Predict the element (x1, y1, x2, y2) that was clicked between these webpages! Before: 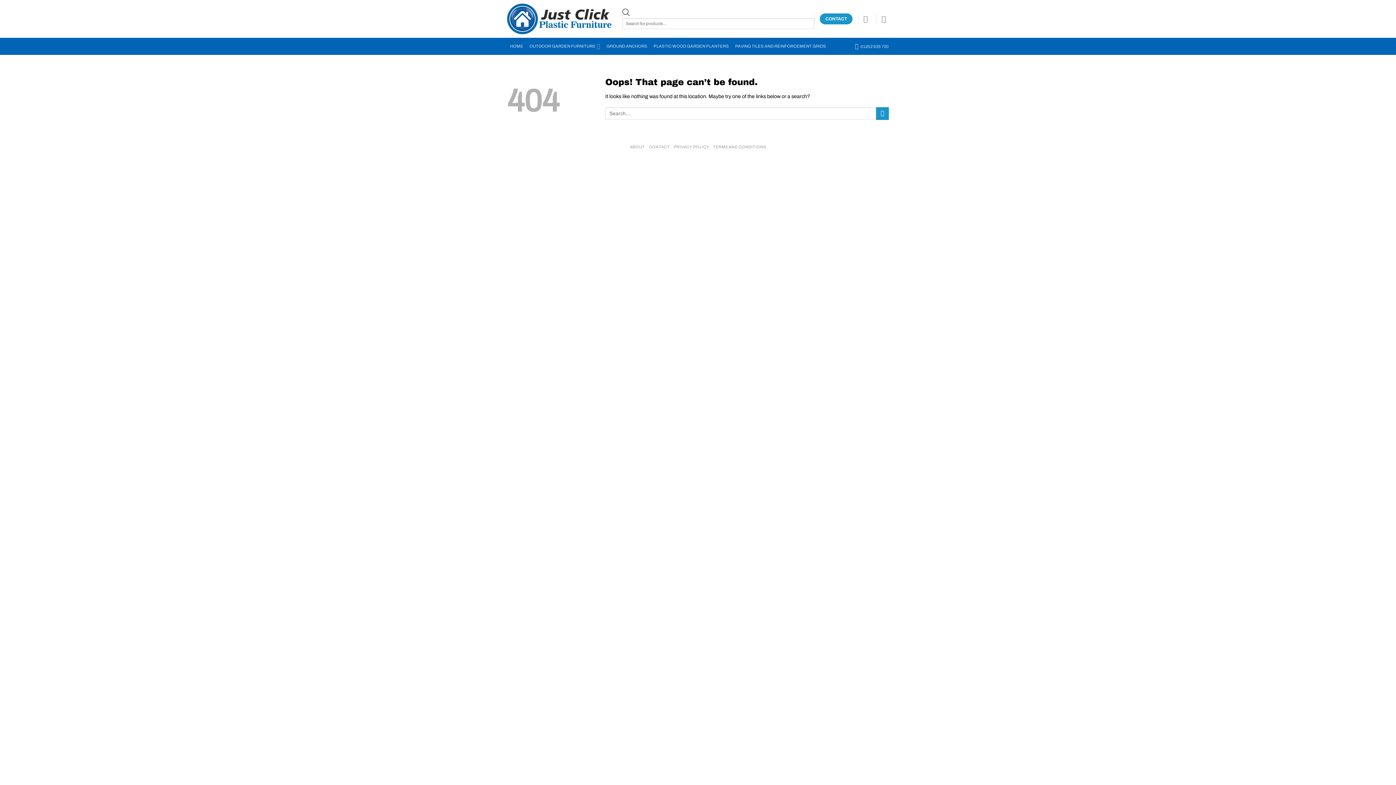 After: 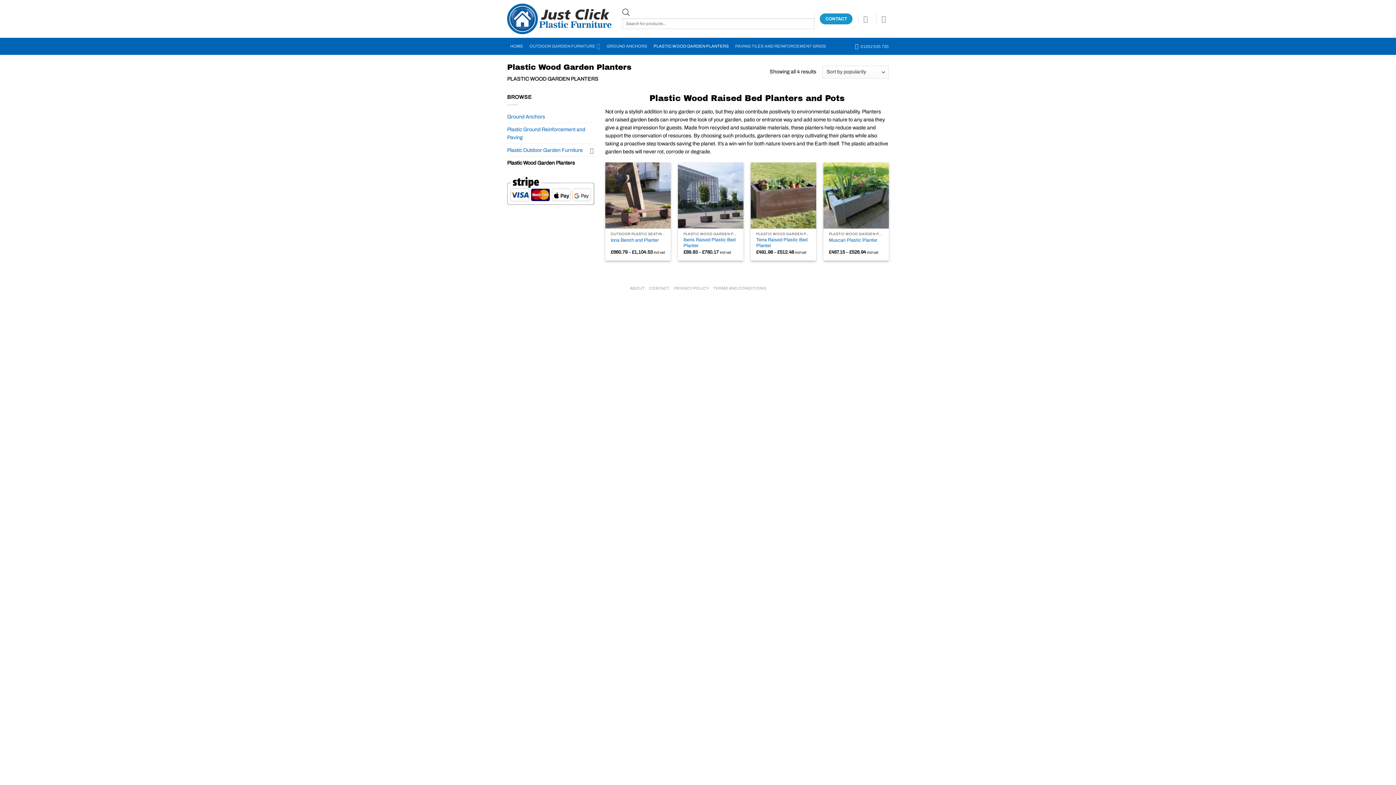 Action: label: PLASTIC WOOD GARDEN PLANTERS bbox: (650, 37, 732, 54)